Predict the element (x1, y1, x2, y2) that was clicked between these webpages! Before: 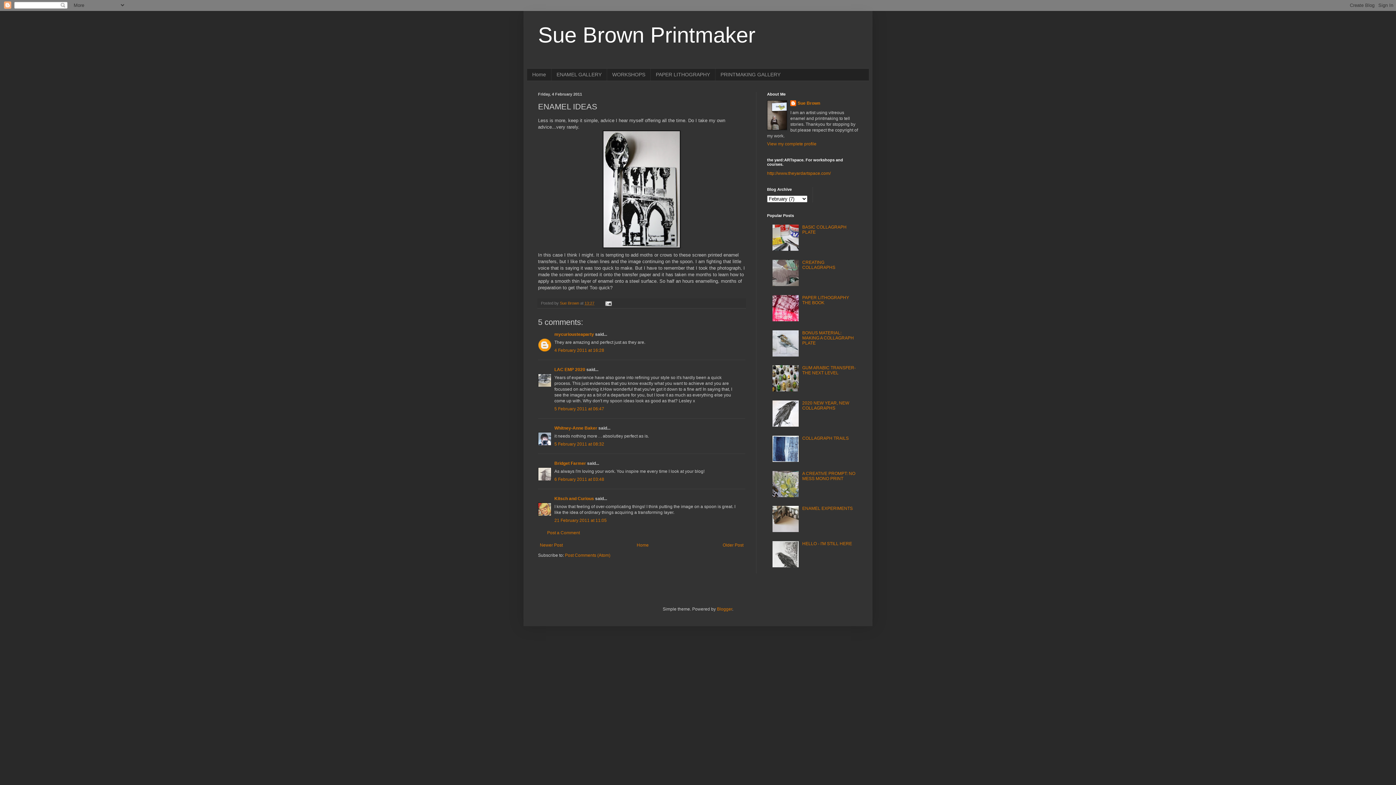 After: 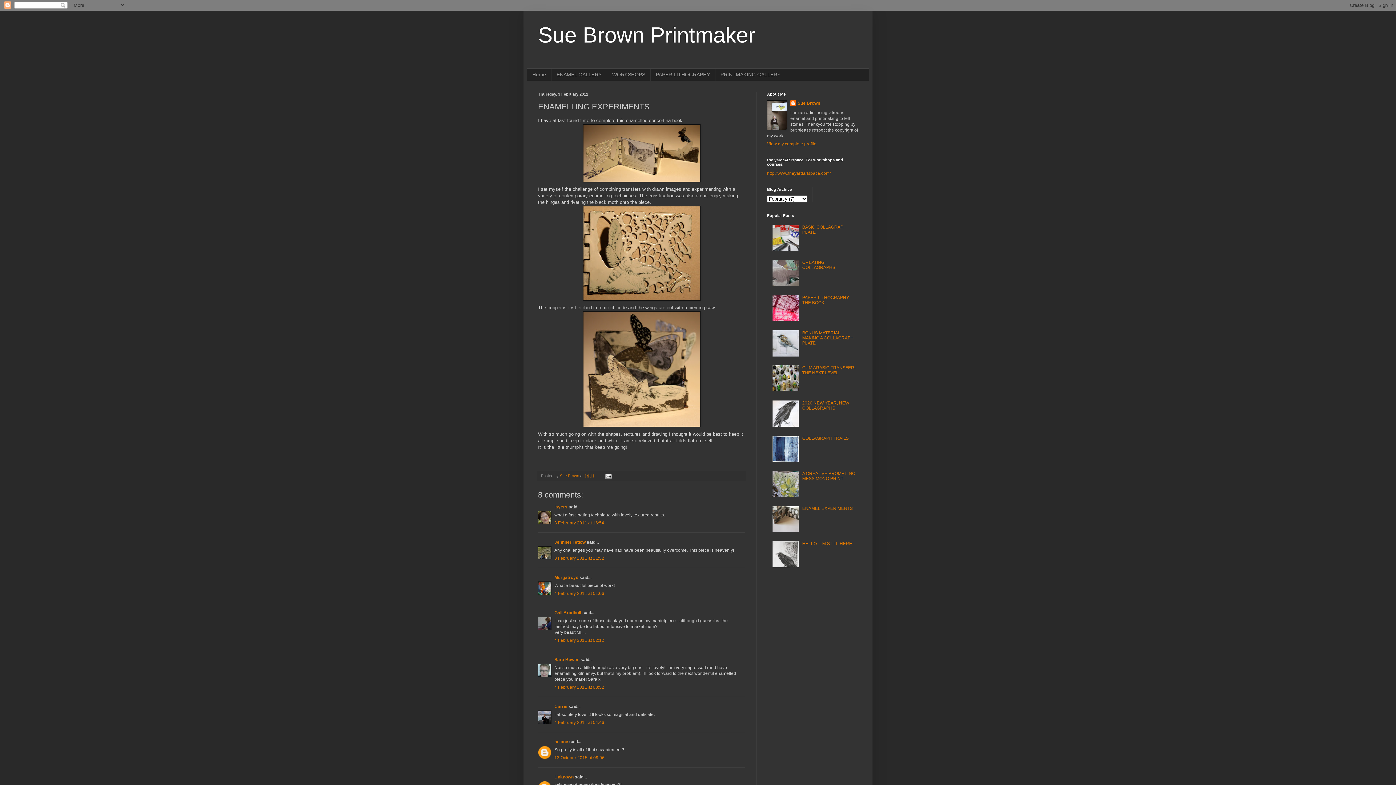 Action: label: Older Post bbox: (721, 541, 745, 549)